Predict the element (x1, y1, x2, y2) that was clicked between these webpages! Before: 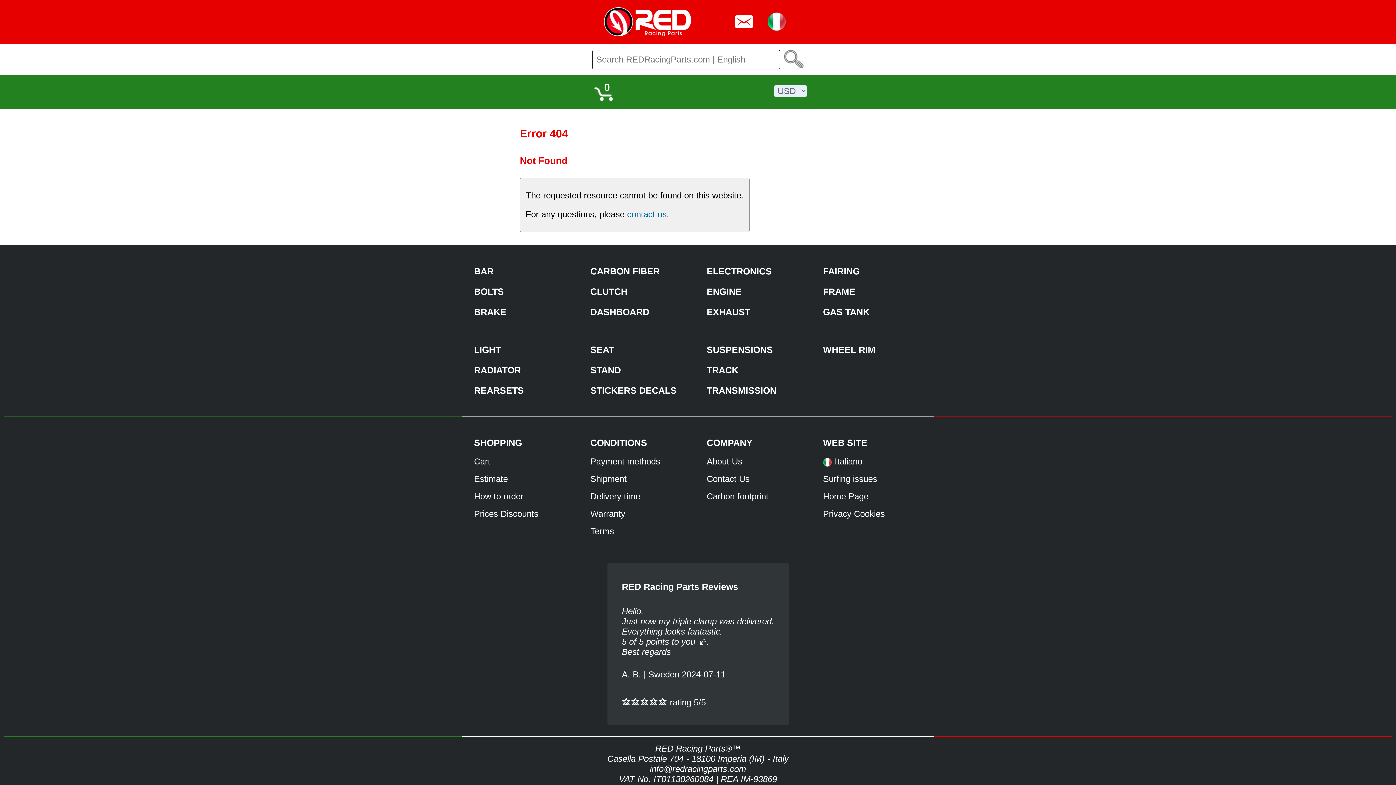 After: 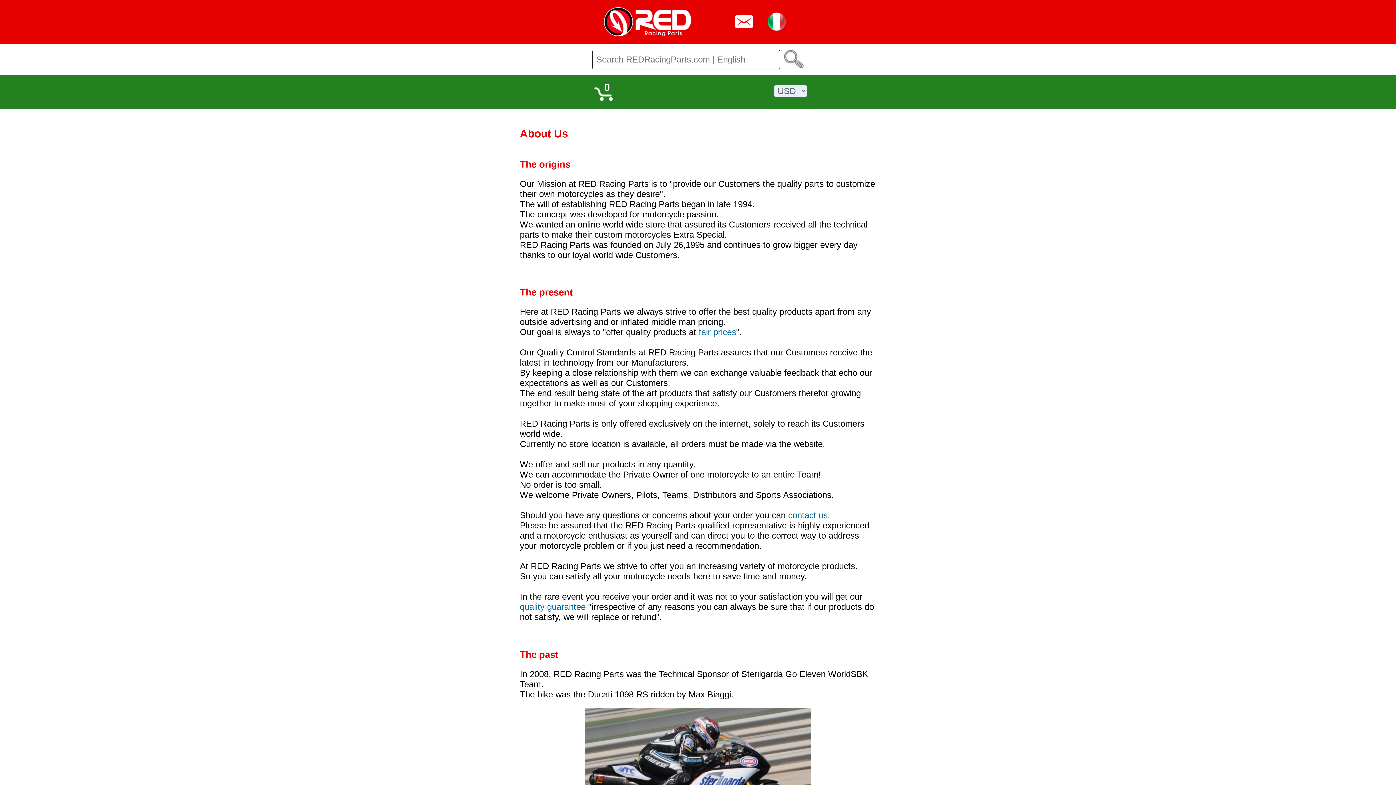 Action: bbox: (706, 456, 742, 466) label: About Us